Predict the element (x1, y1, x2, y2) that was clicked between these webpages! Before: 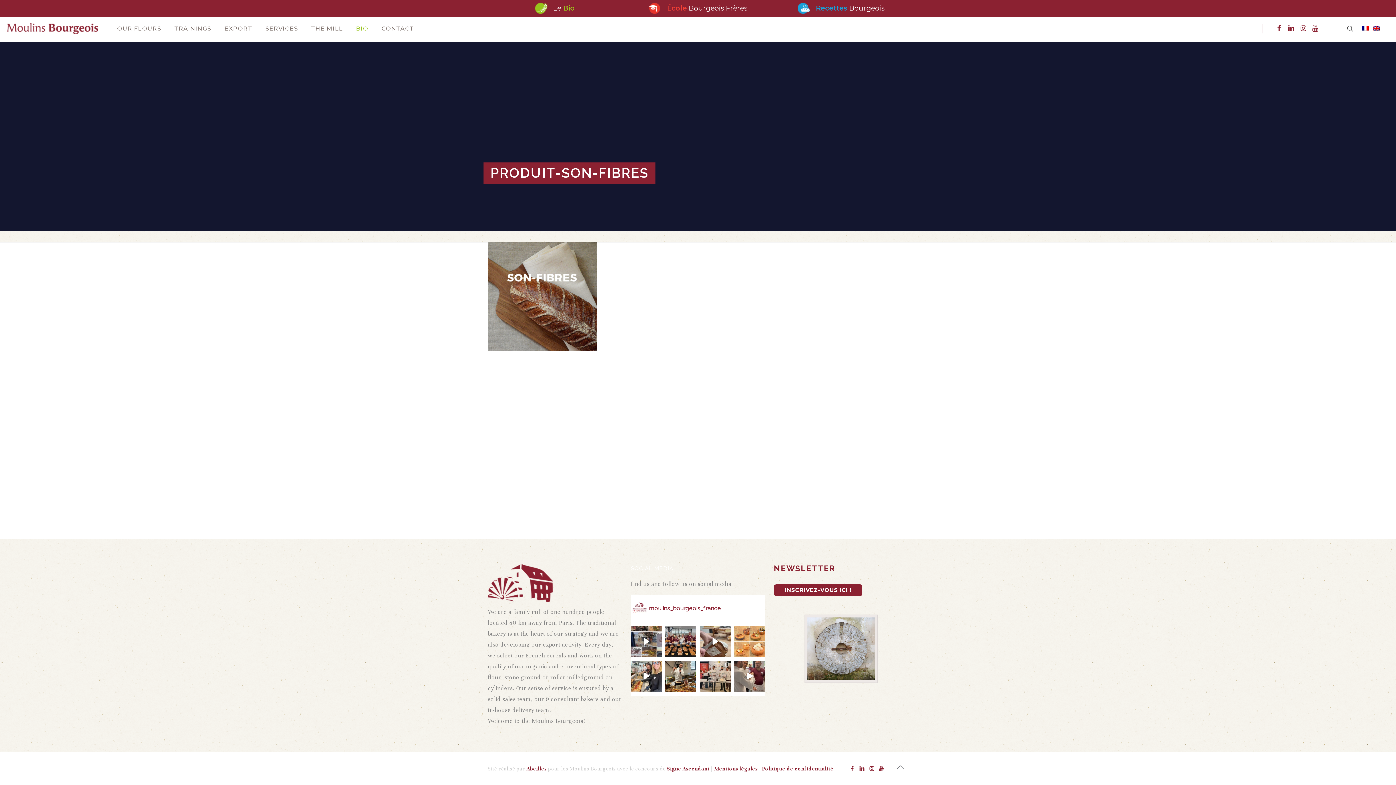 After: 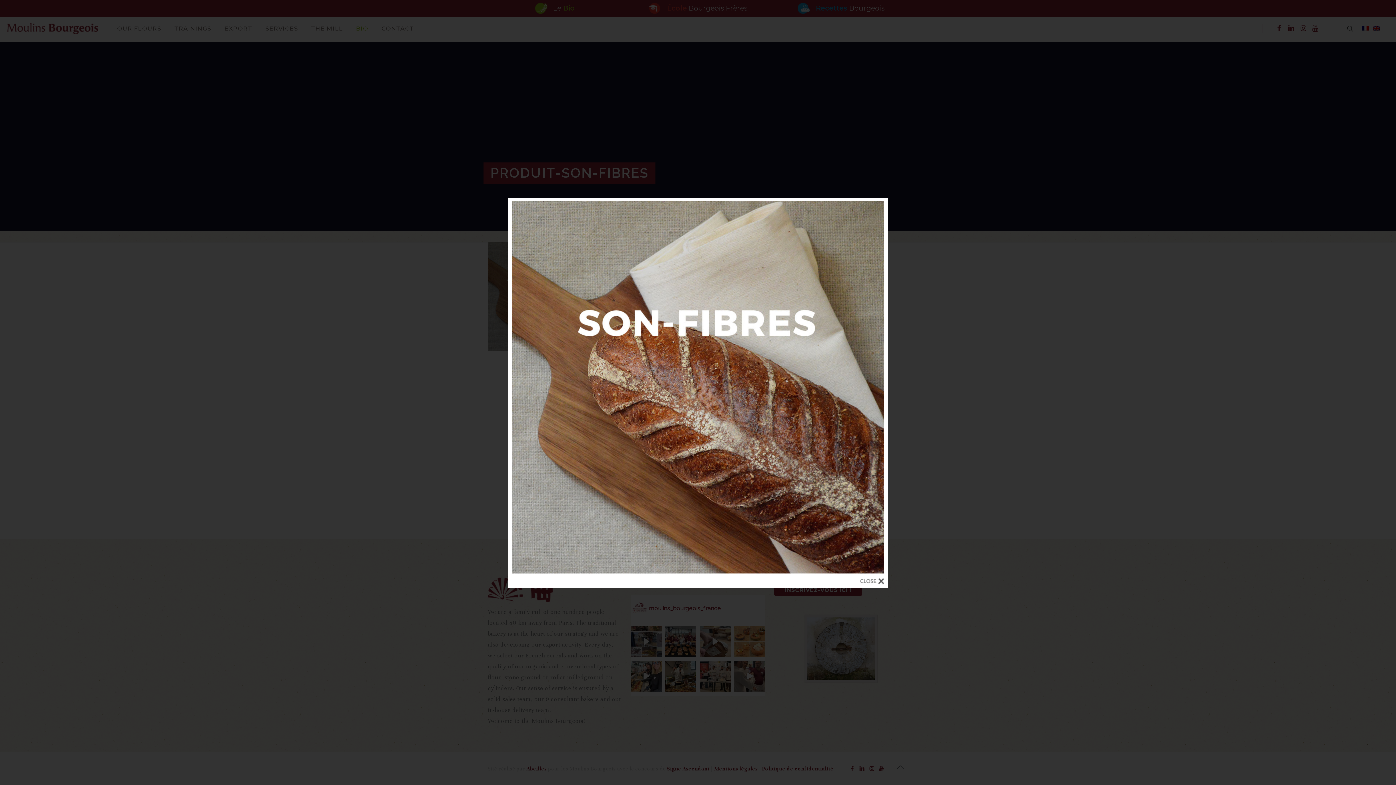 Action: bbox: (487, 345, 597, 353)